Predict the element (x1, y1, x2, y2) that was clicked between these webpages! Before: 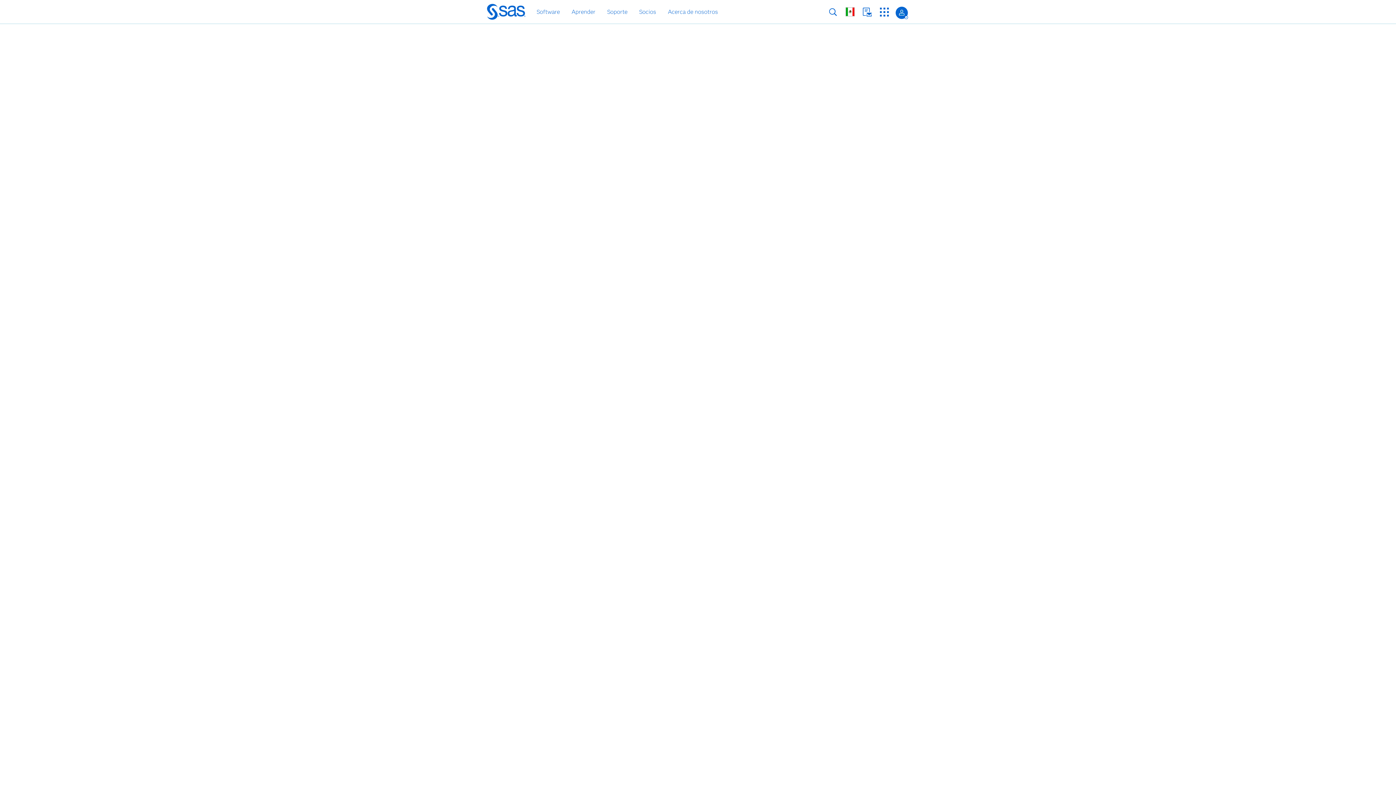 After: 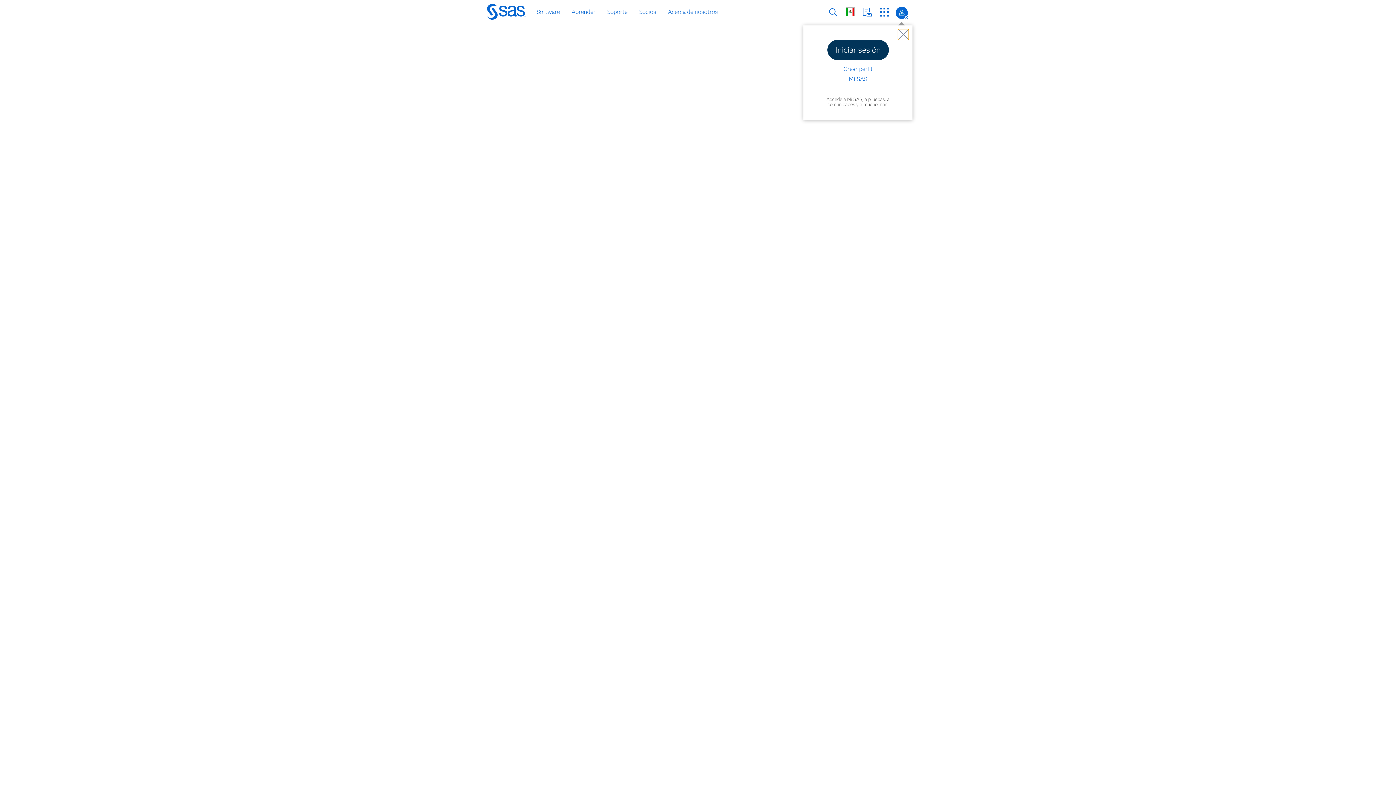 Action: bbox: (895, 6, 908, 19) label: Iniciar sesión